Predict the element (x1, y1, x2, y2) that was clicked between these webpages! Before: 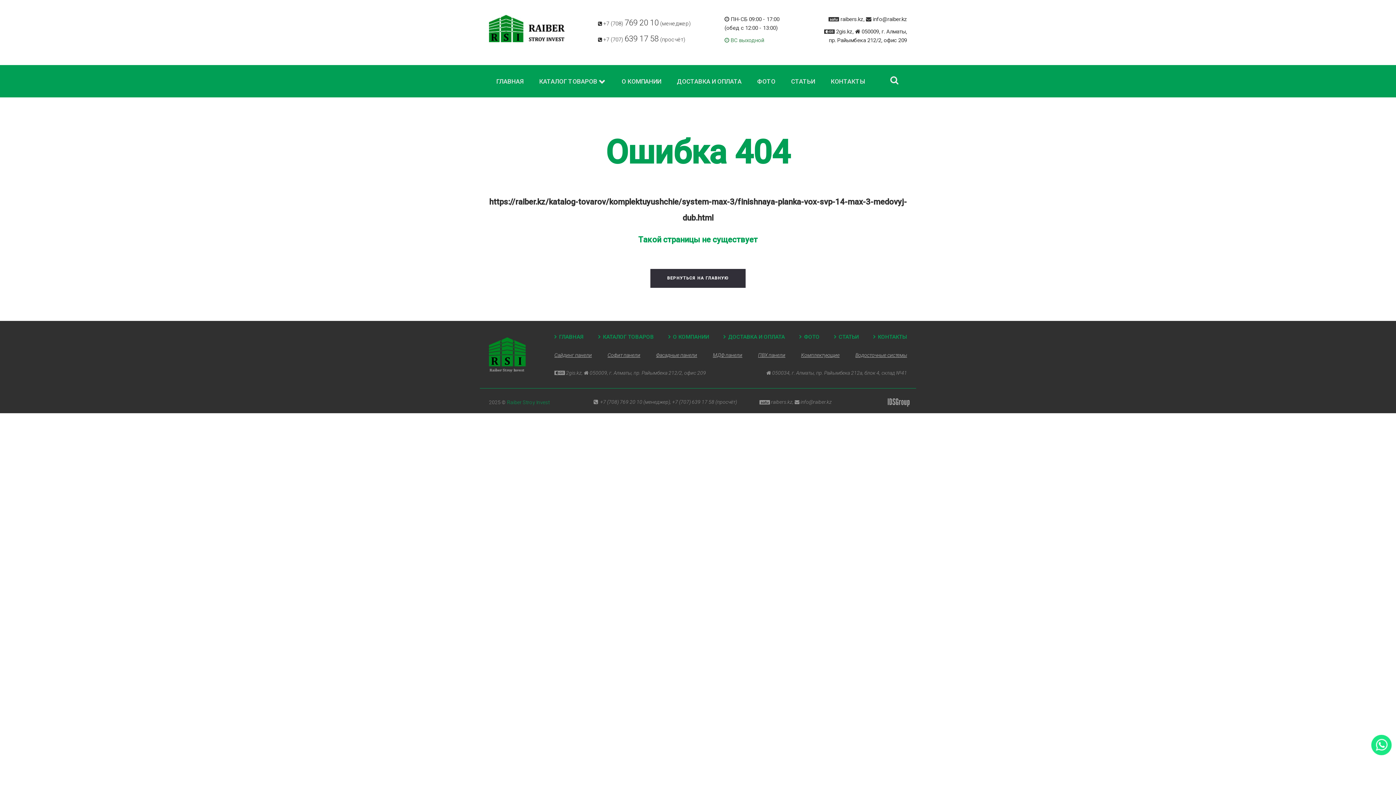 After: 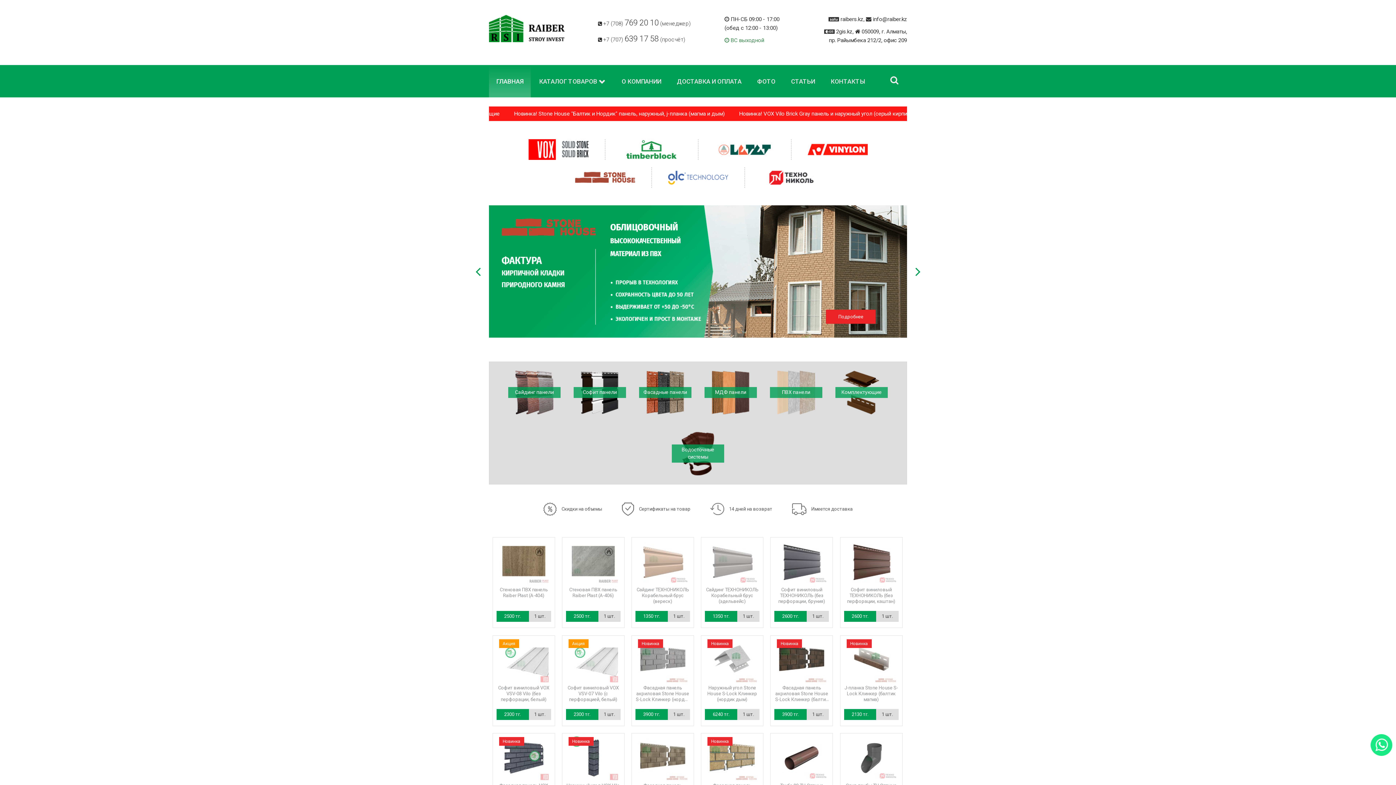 Action: bbox: (489, 351, 525, 357)